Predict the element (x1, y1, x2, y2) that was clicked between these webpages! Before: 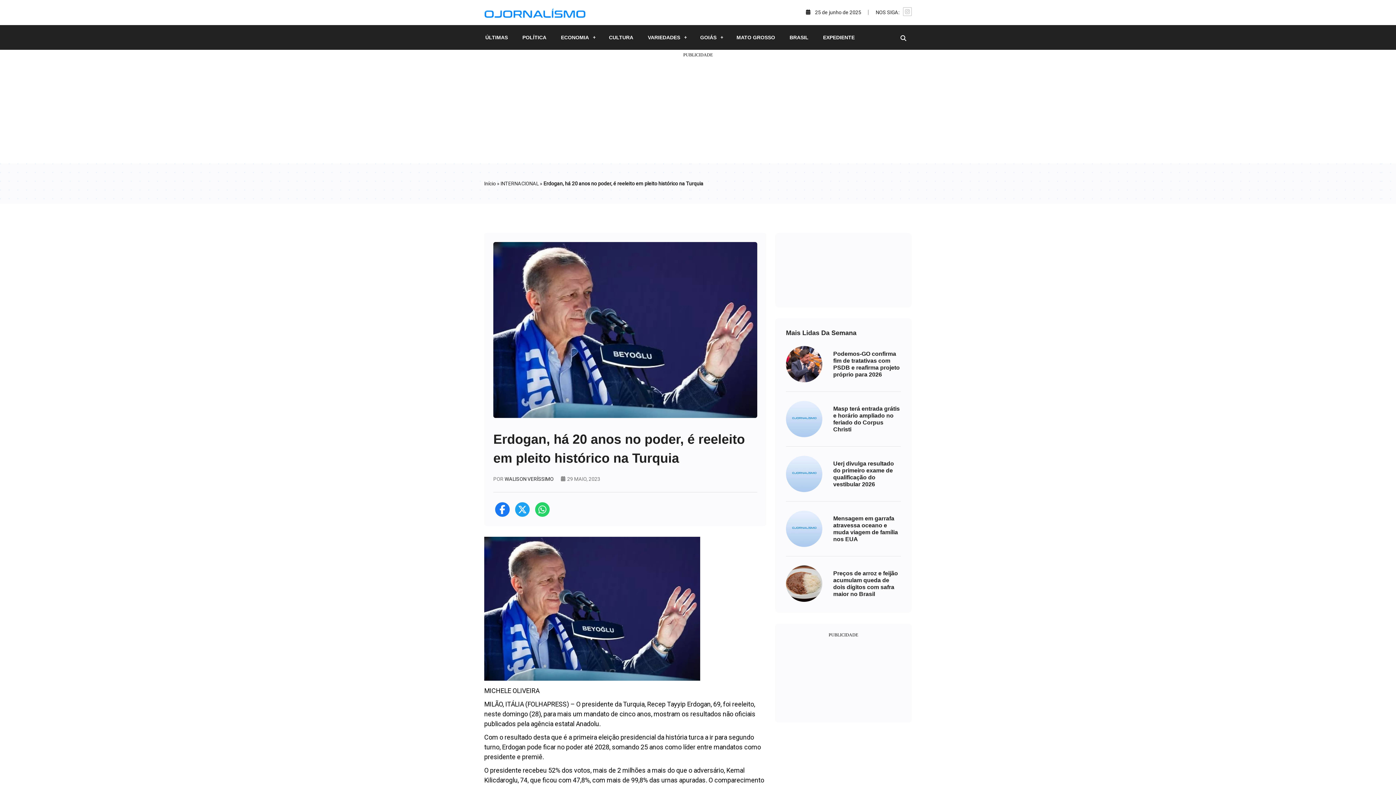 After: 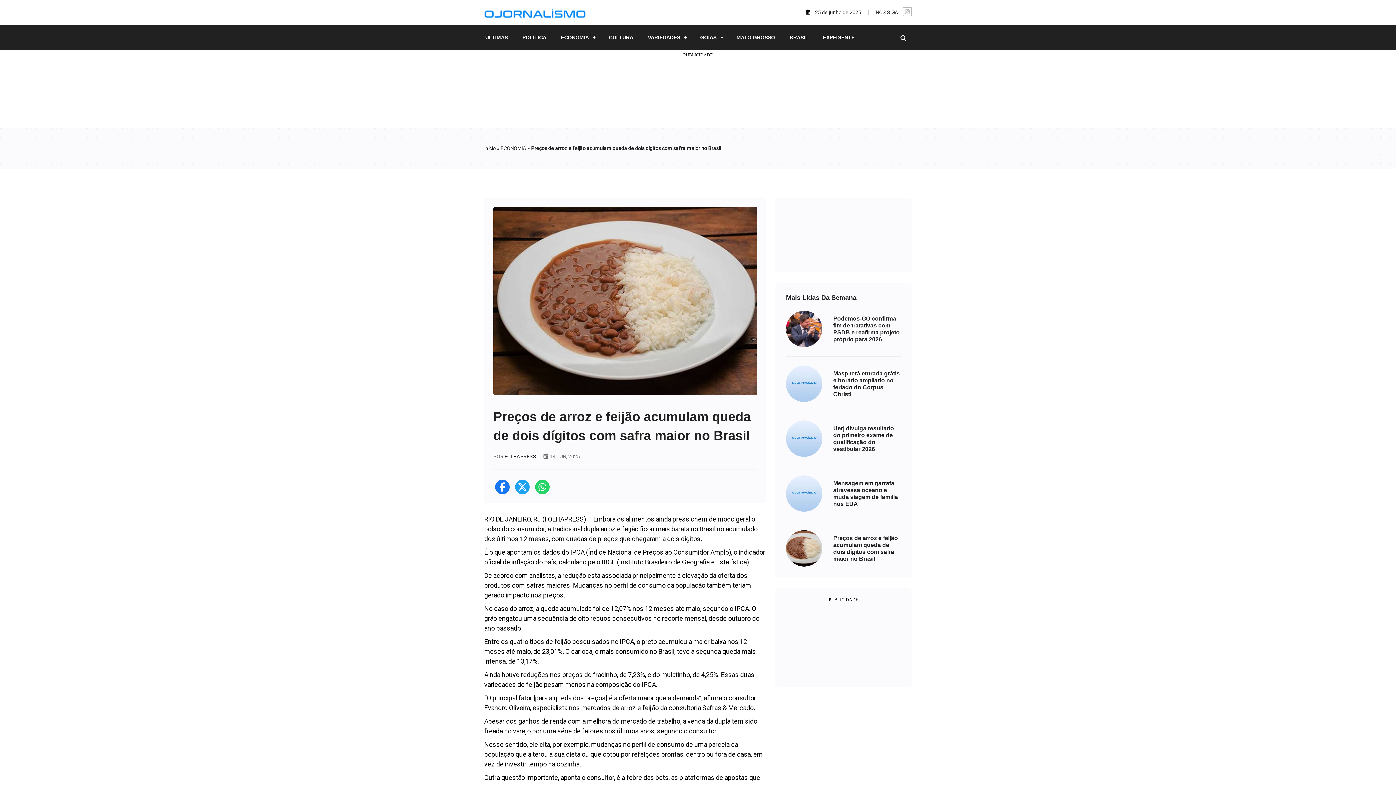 Action: bbox: (833, 570, 901, 597) label: Preços de arroz e feijão acumulam queda de dois dígitos com safra maior no Brasil